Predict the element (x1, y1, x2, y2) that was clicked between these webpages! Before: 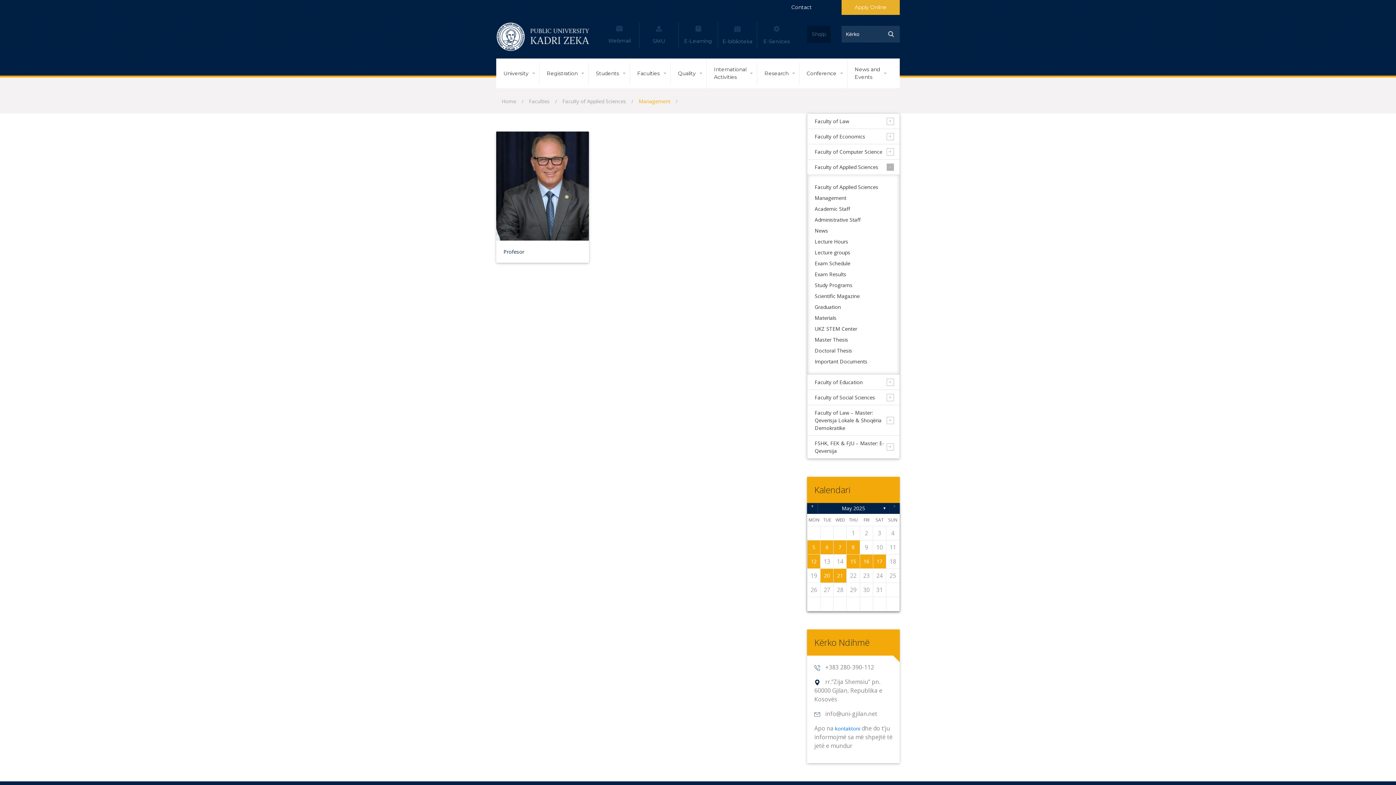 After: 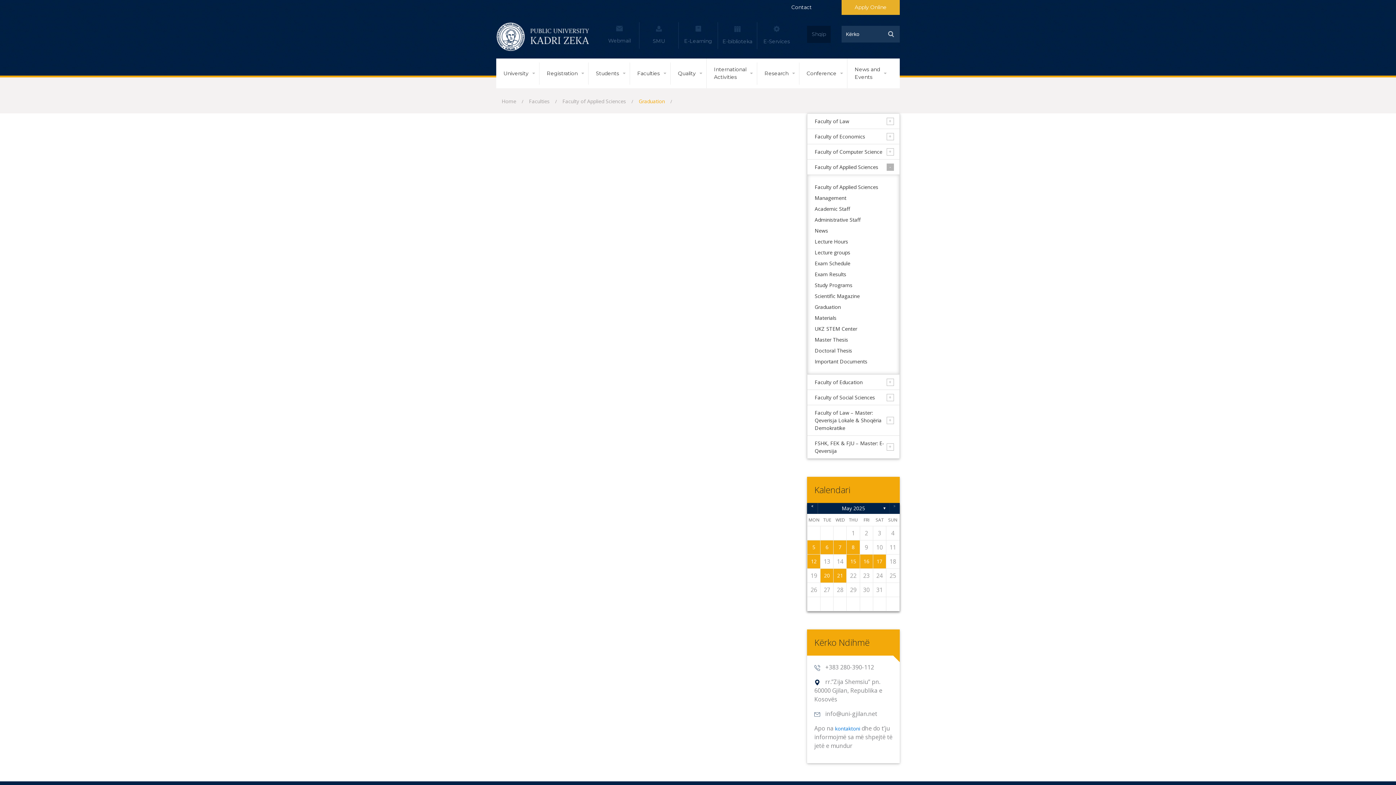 Action: label: Graduation bbox: (814, 301, 892, 312)